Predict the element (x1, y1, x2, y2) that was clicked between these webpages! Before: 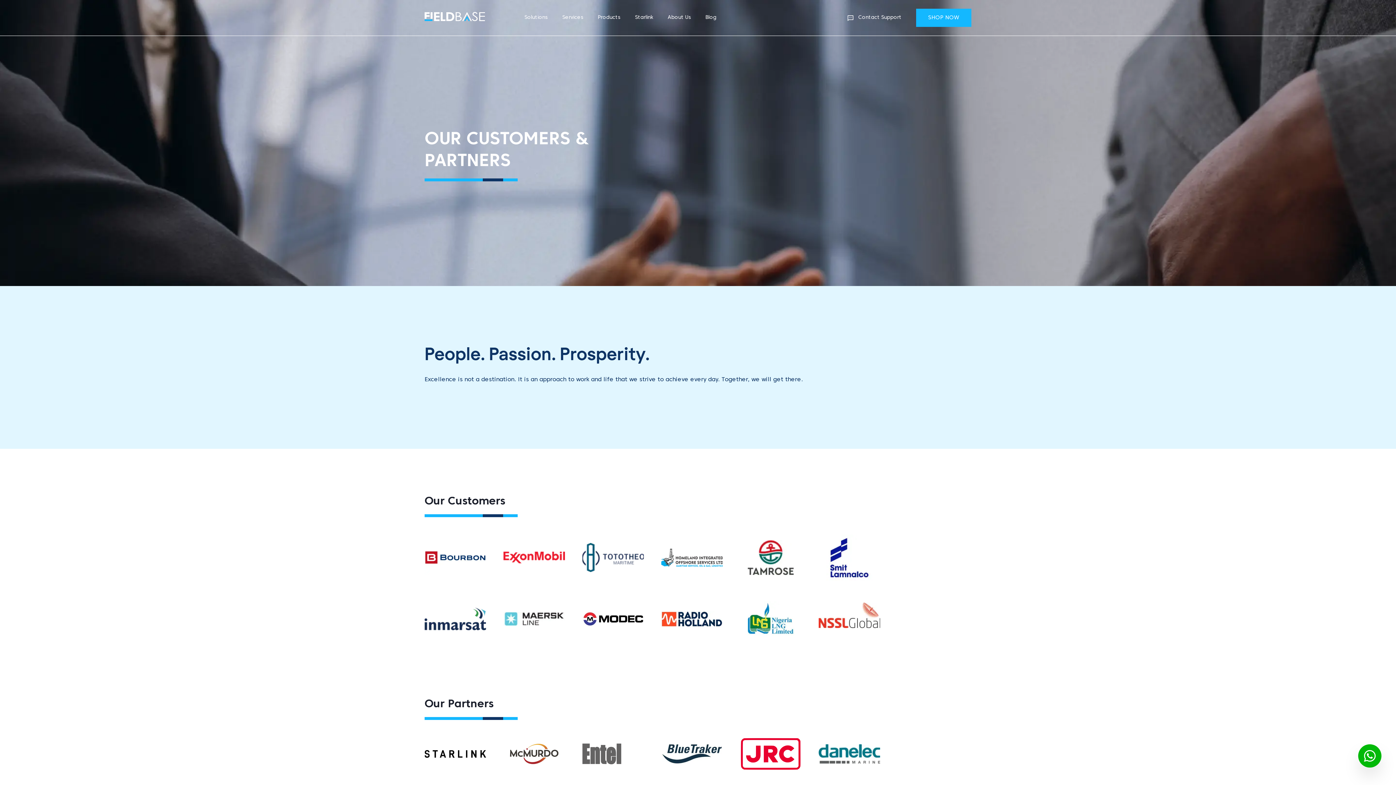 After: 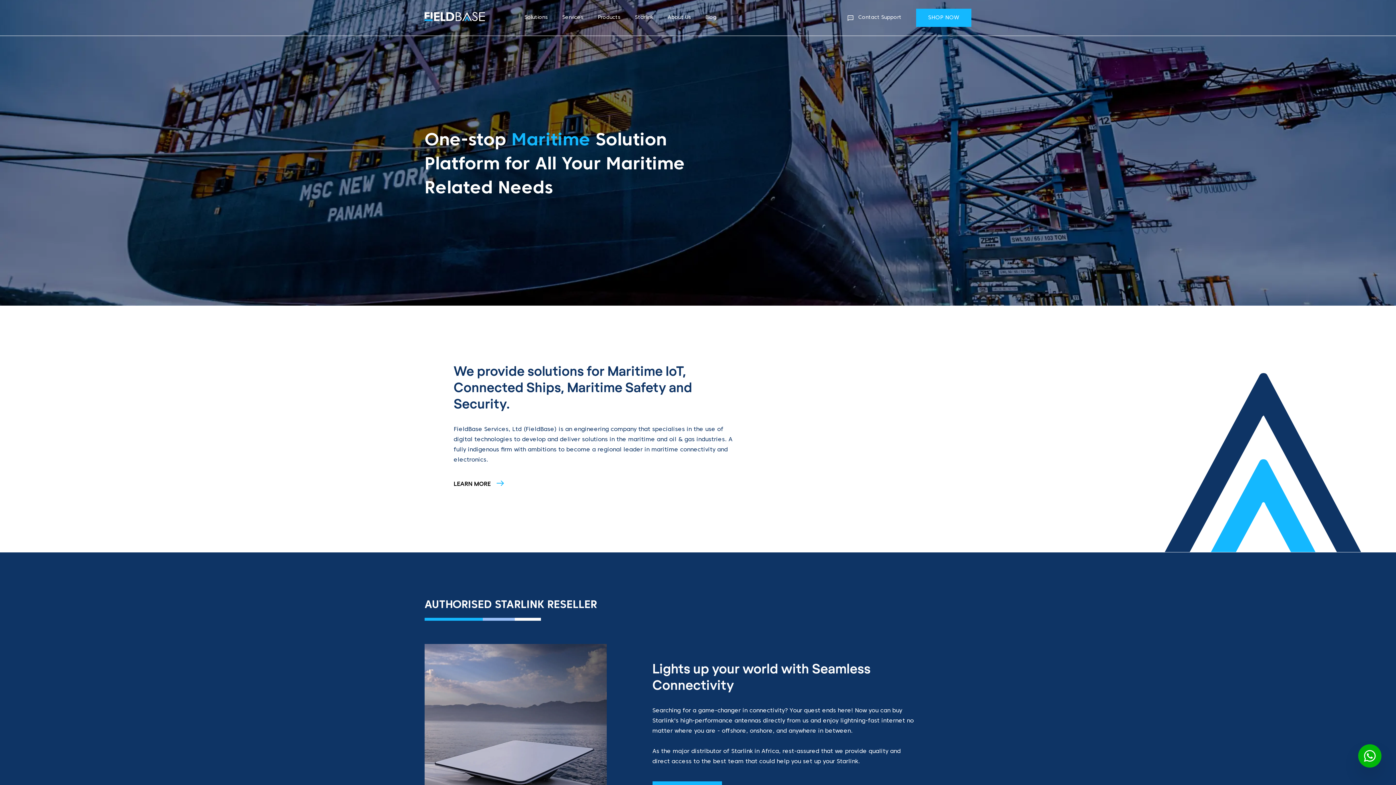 Action: label: FieldBase bbox: (424, 11, 485, 23)